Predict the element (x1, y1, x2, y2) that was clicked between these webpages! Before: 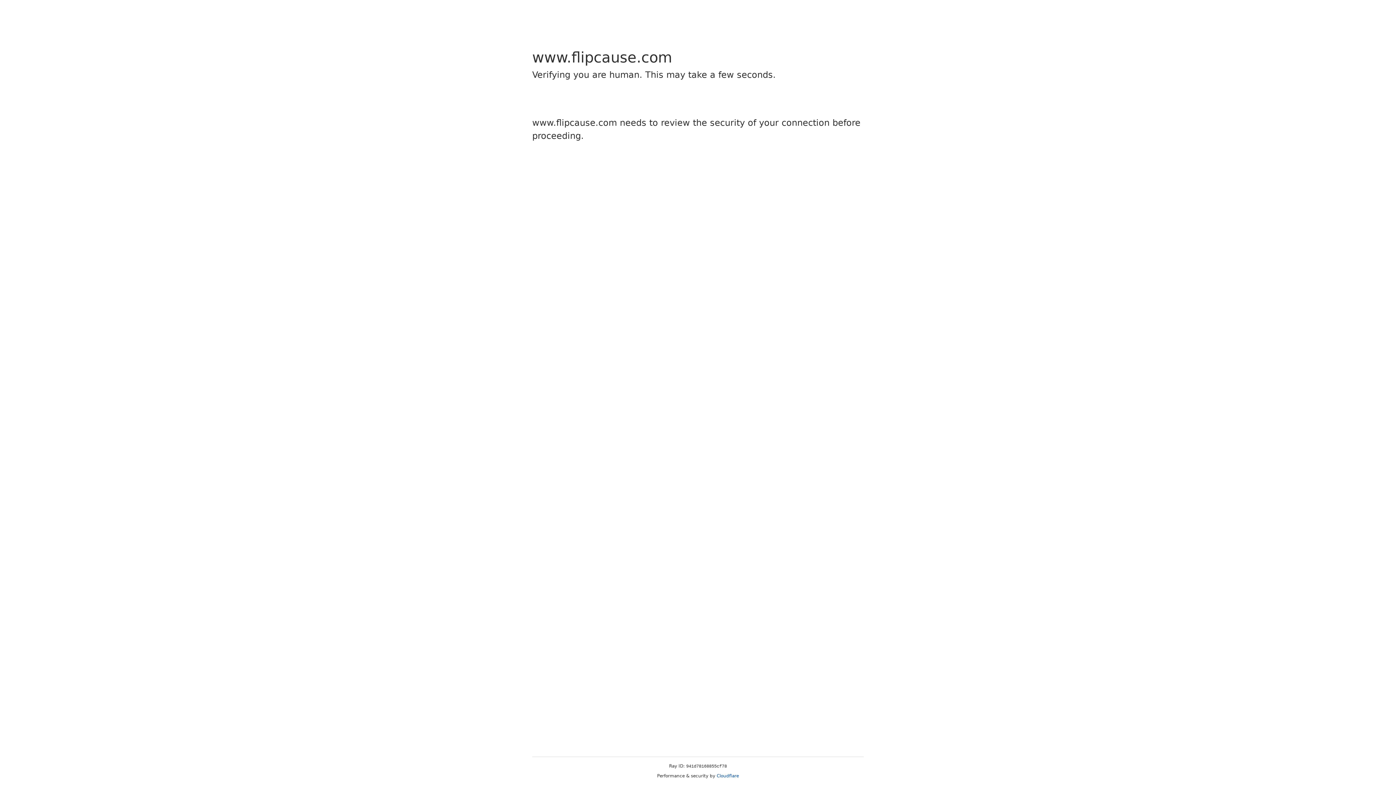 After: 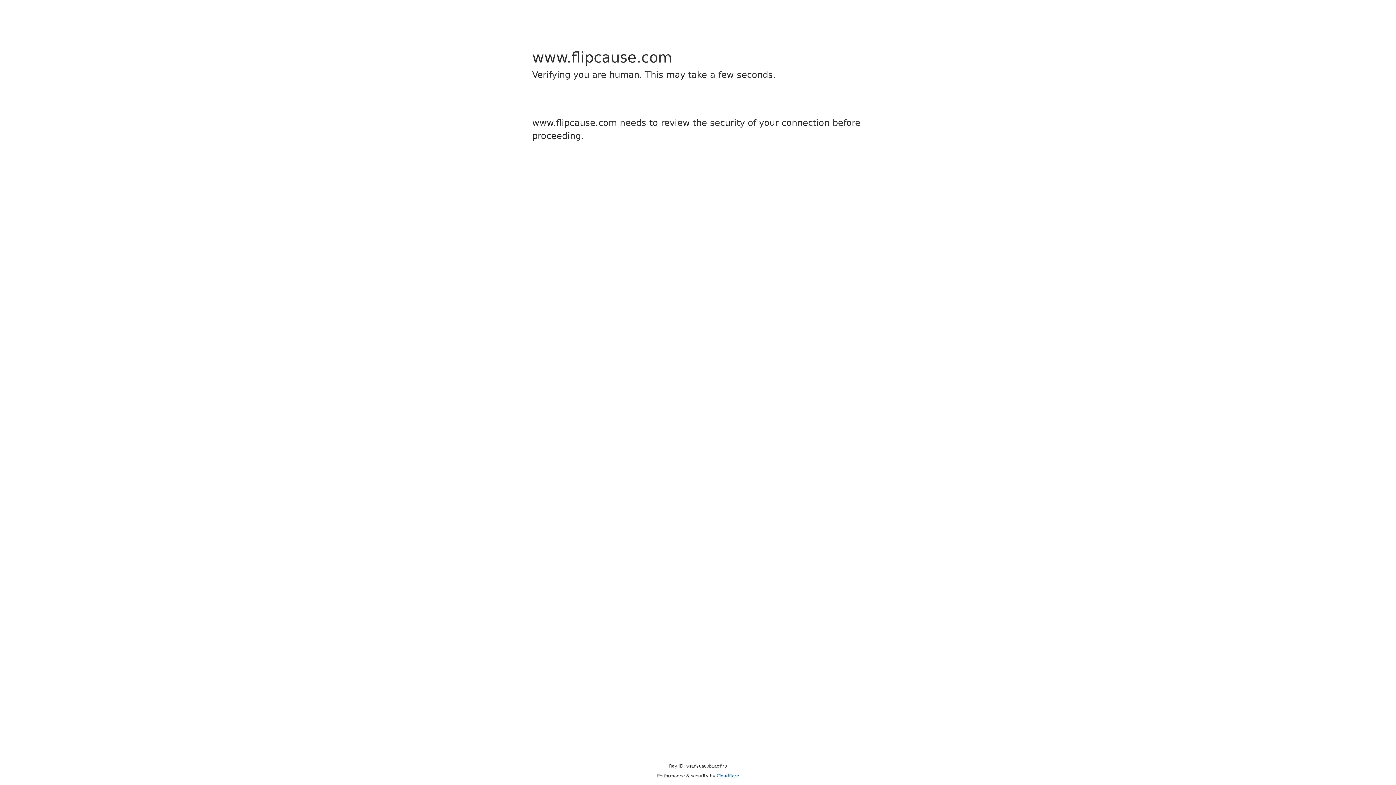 Action: bbox: (716, 773, 739, 778) label: Cloudflare